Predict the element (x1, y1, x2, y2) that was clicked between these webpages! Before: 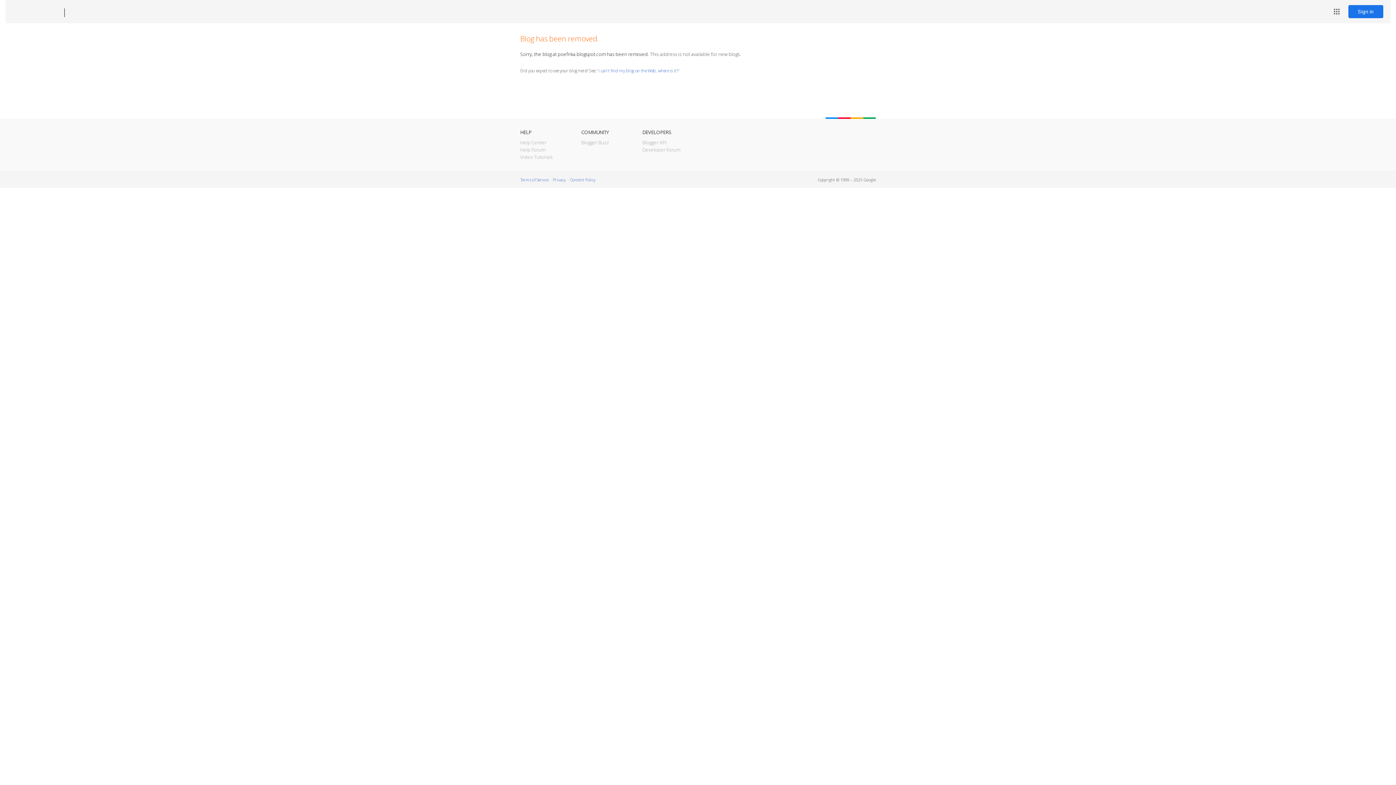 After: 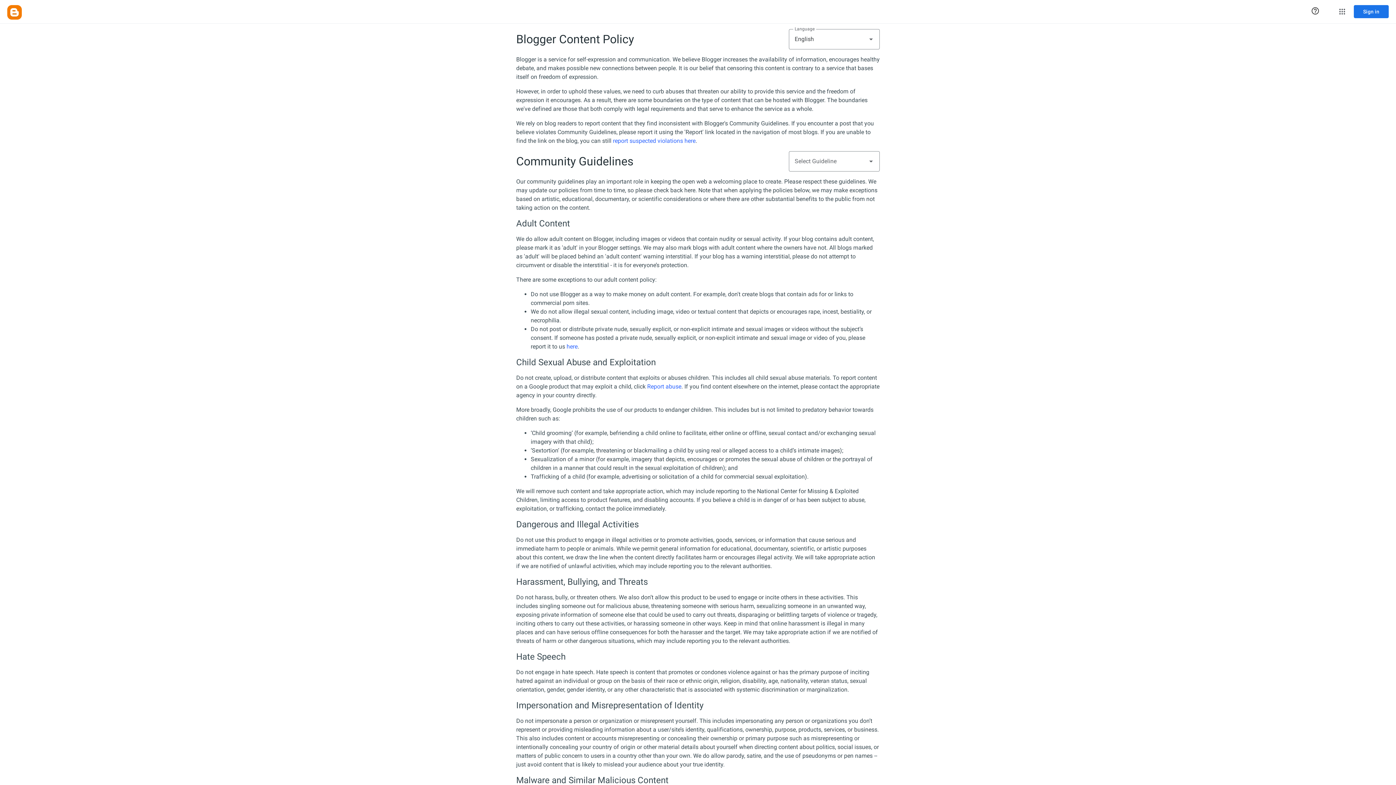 Action: bbox: (570, 177, 595, 182) label: Content Policy